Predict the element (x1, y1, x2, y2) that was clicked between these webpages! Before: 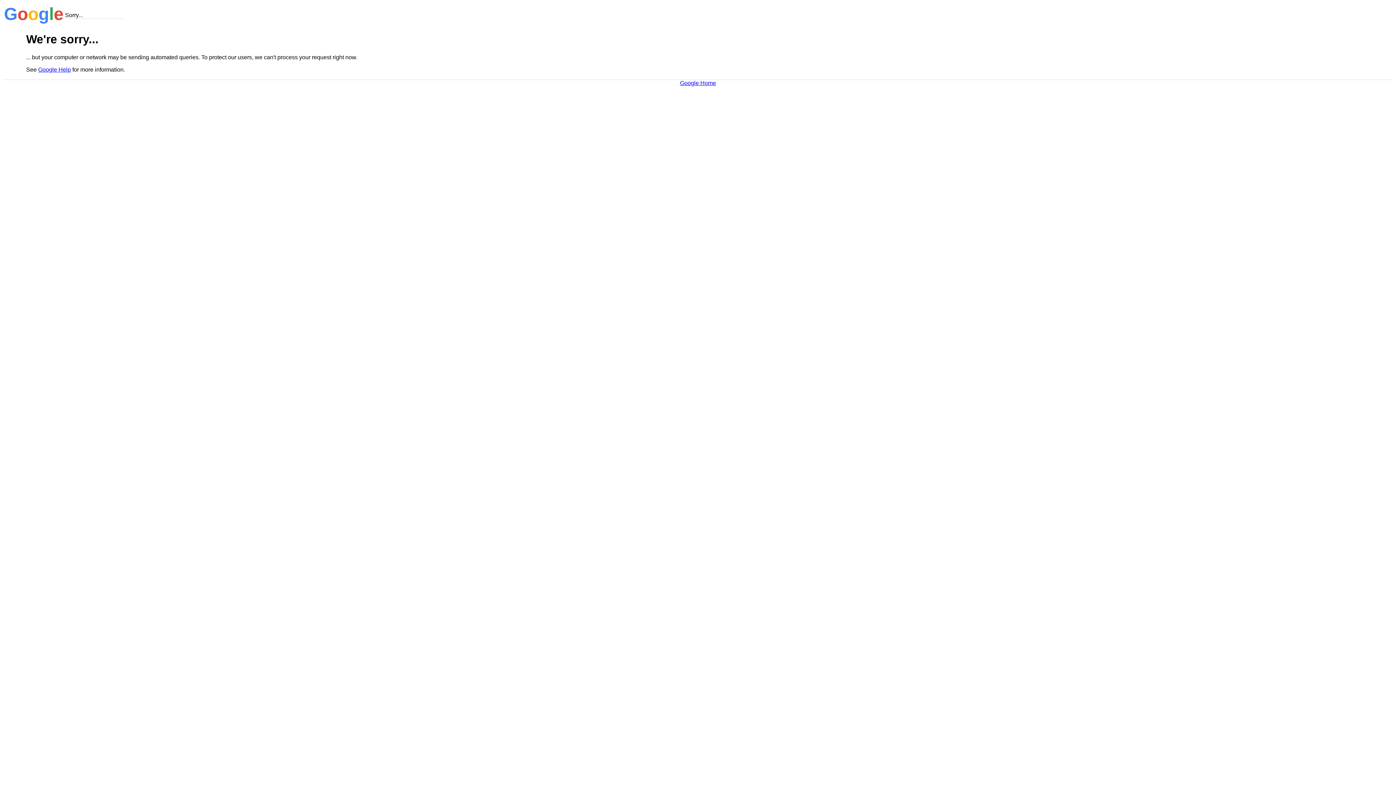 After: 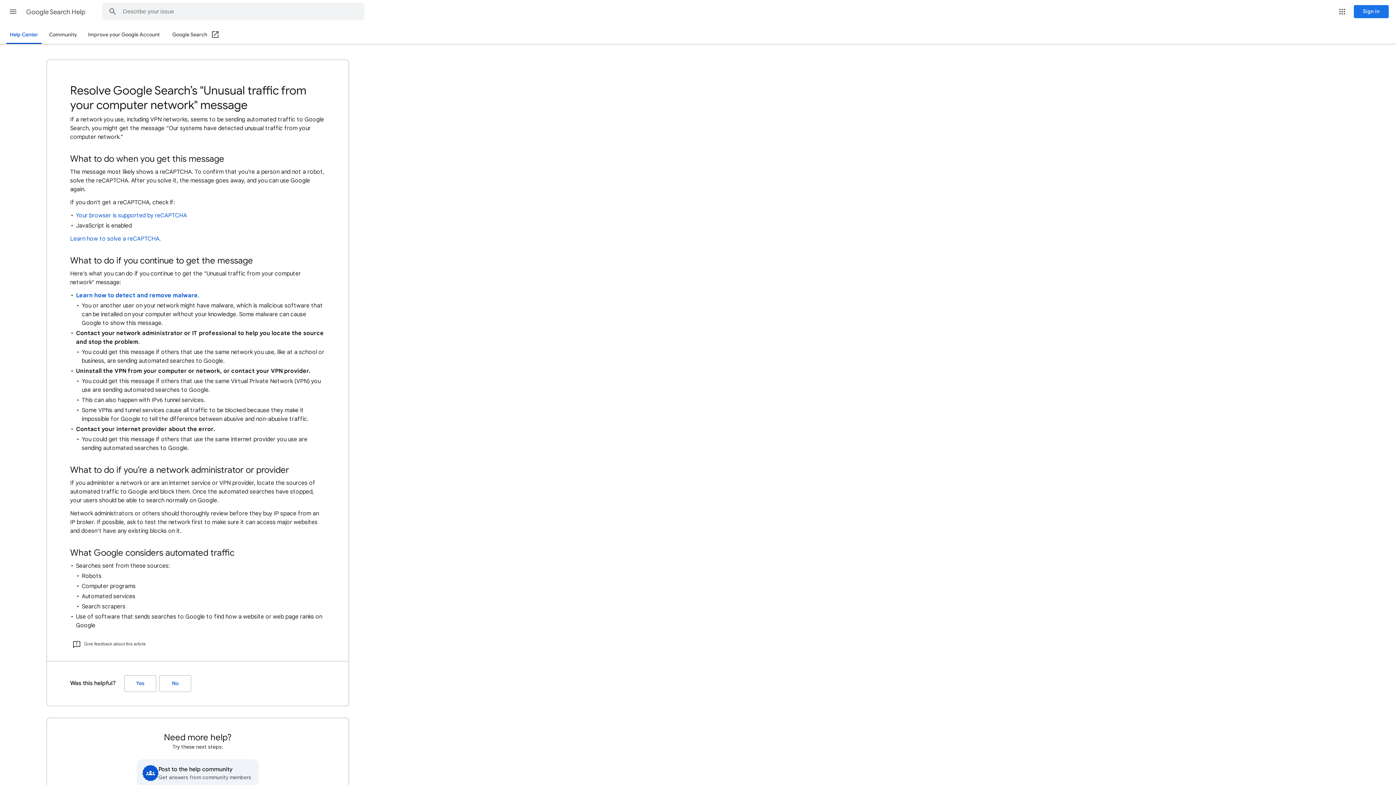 Action: label: Google Help bbox: (38, 66, 70, 72)